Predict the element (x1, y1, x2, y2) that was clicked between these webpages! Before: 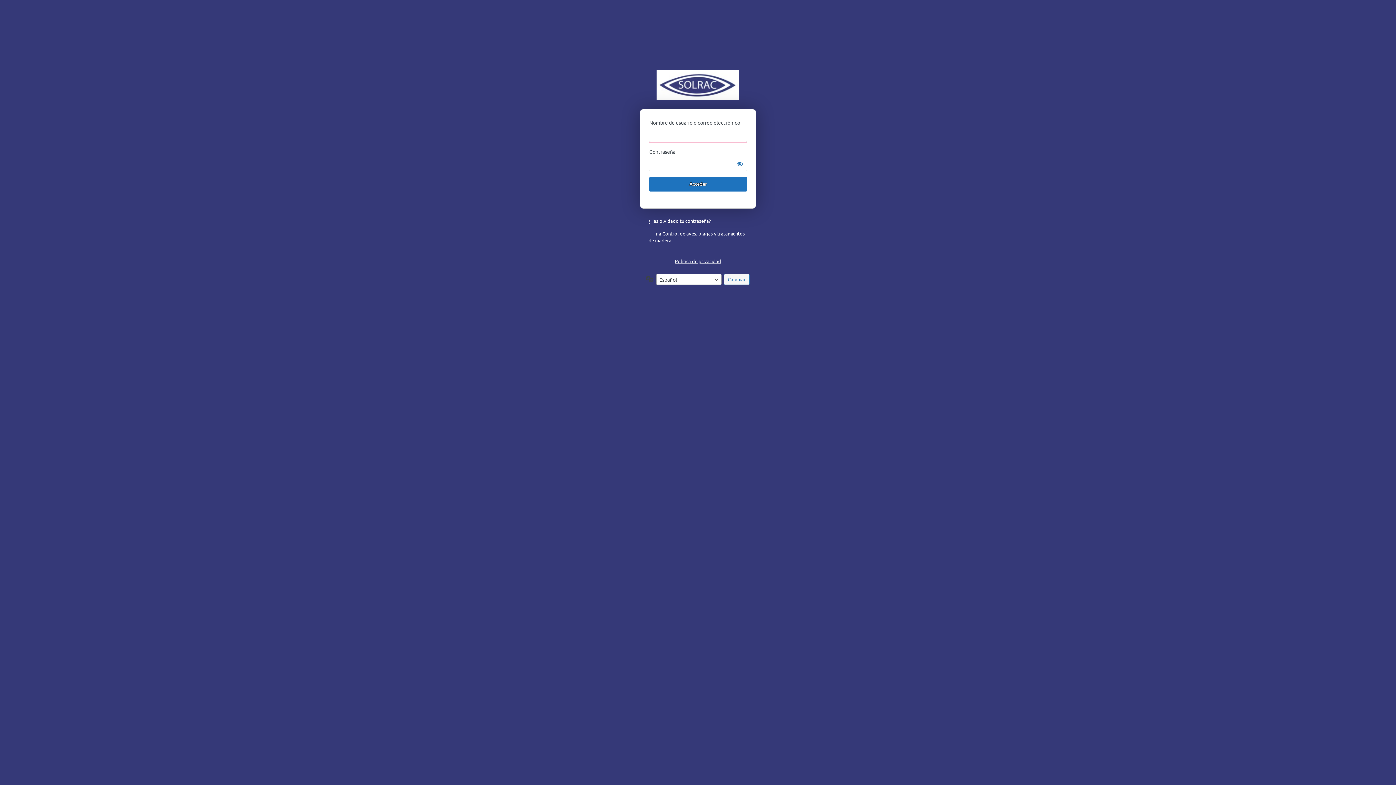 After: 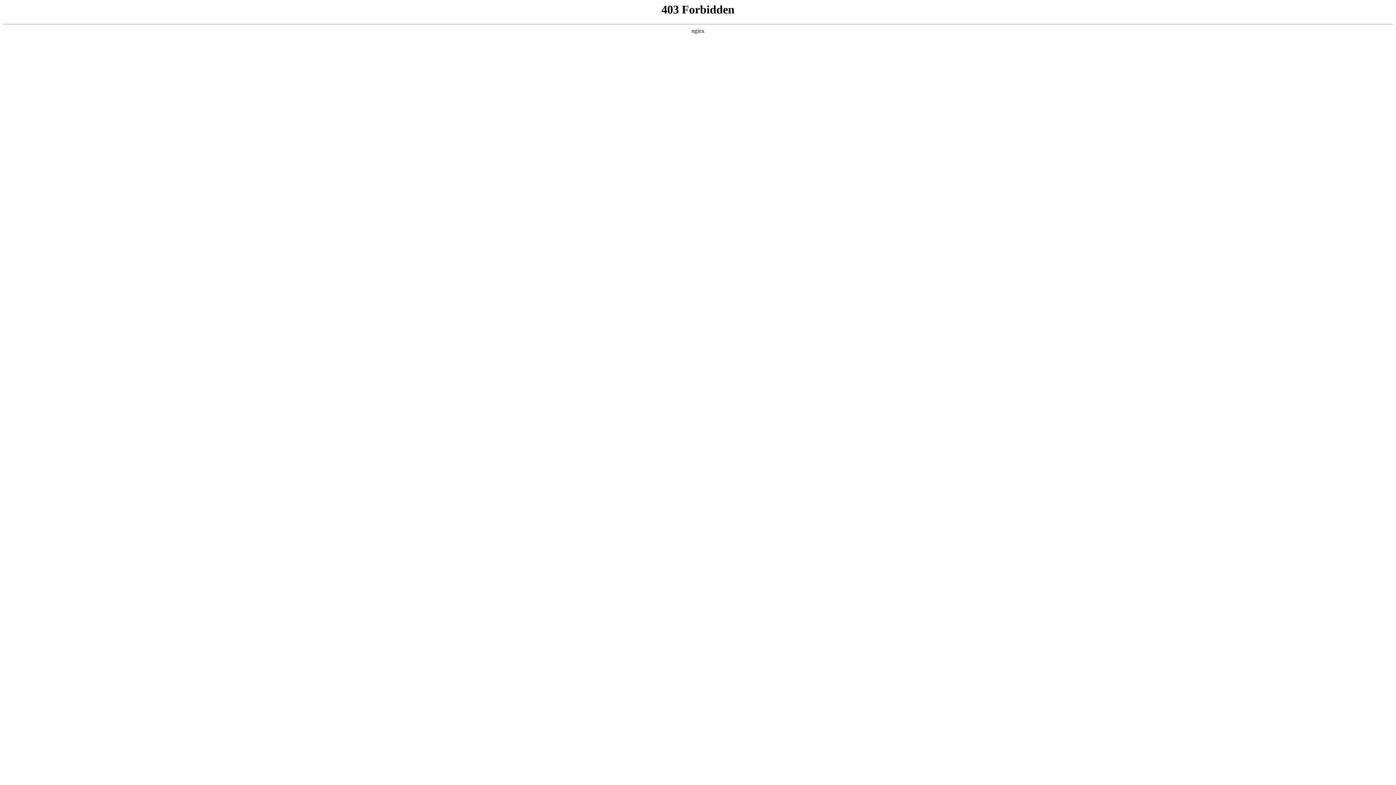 Action: bbox: (649, 69, 747, 100) label: Control de aves, plagas y tratamientos de madera